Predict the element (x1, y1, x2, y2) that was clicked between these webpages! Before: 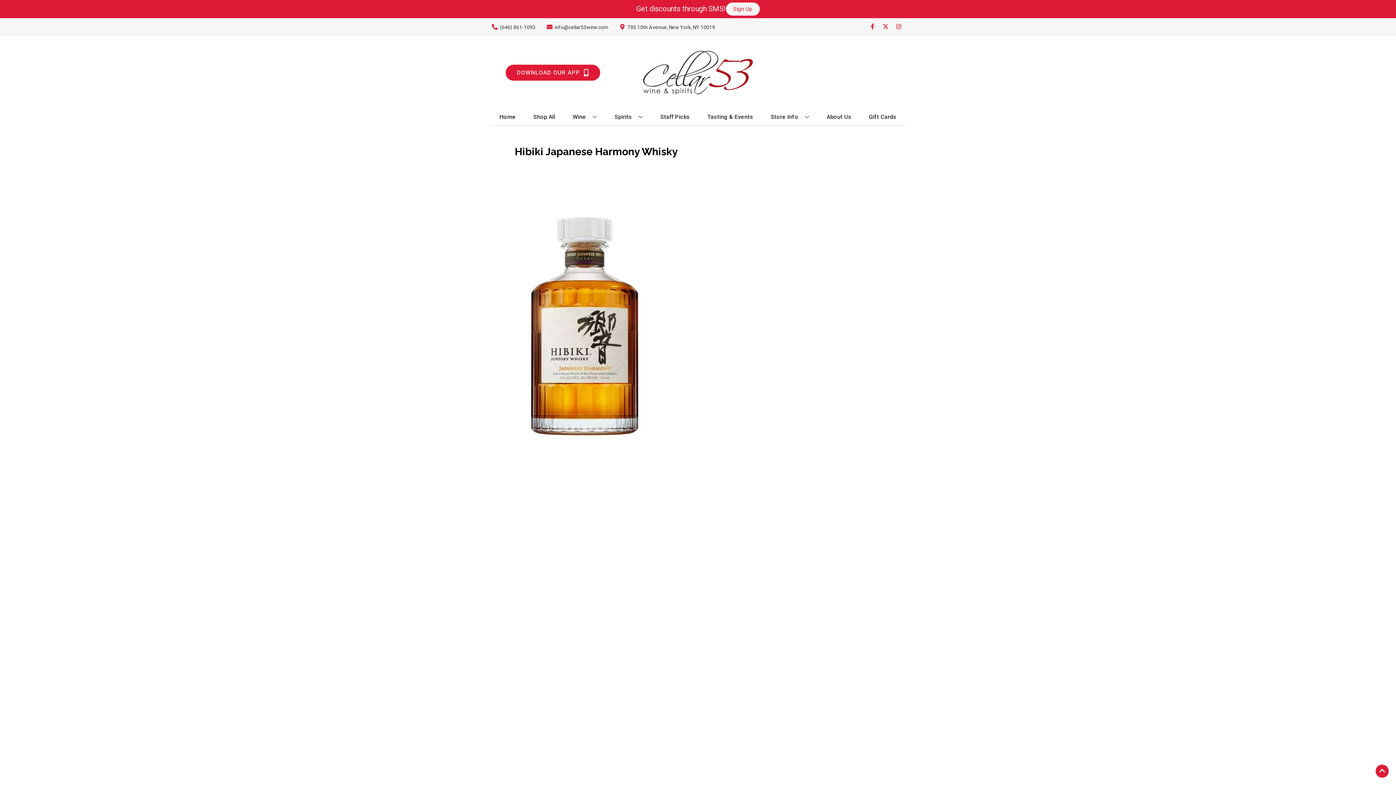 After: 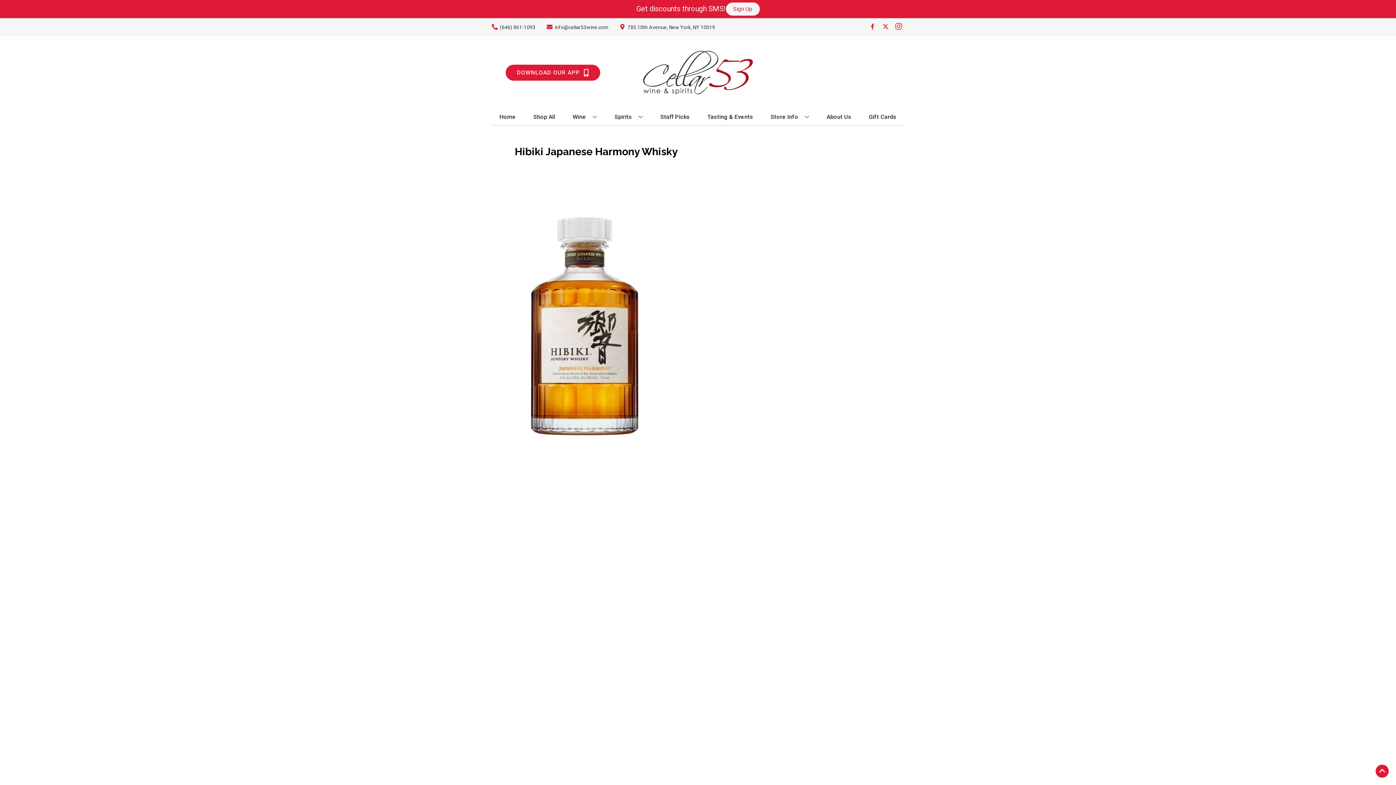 Action: label: Opens instagram in a new tab bbox: (892, 23, 905, 30)